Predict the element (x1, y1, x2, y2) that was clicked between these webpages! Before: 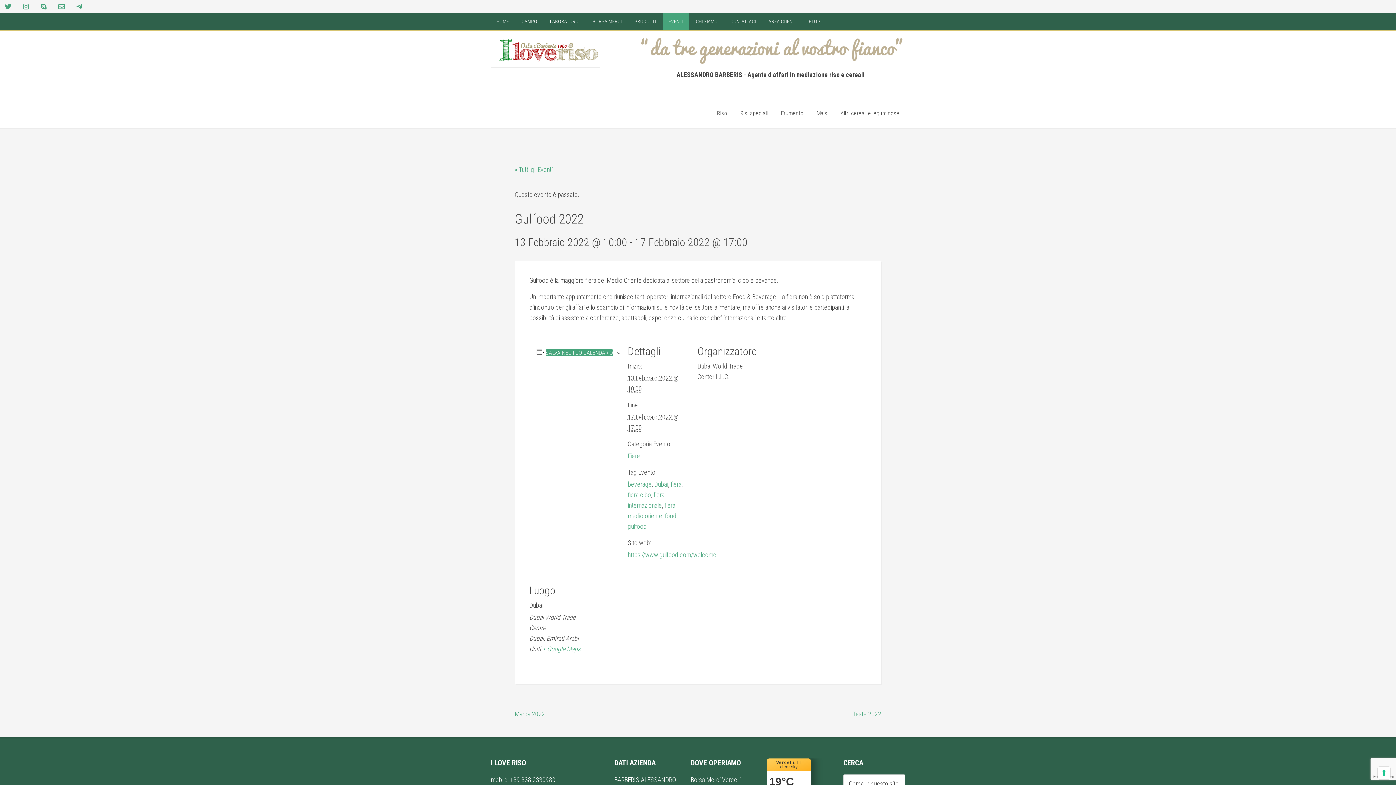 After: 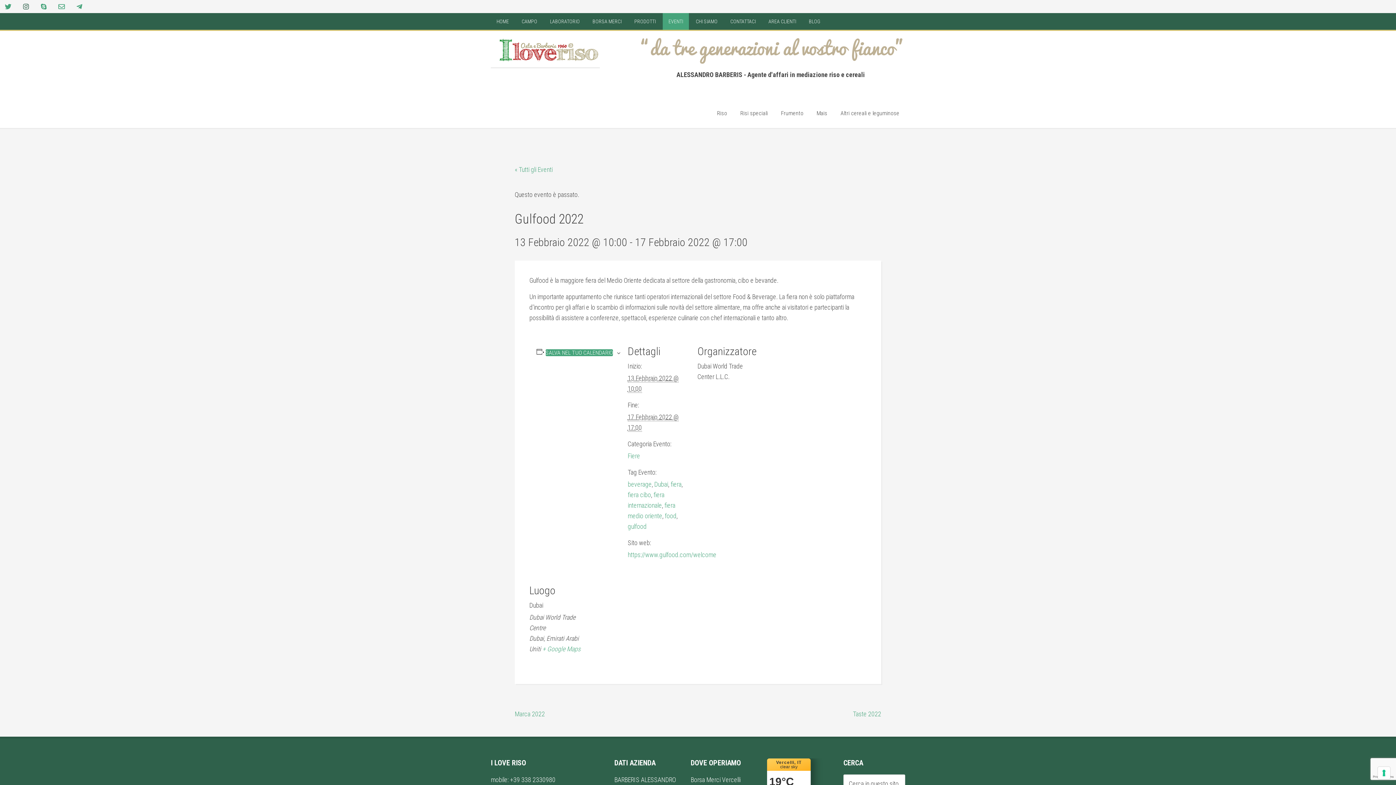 Action: bbox: (17, 2, 34, 9)